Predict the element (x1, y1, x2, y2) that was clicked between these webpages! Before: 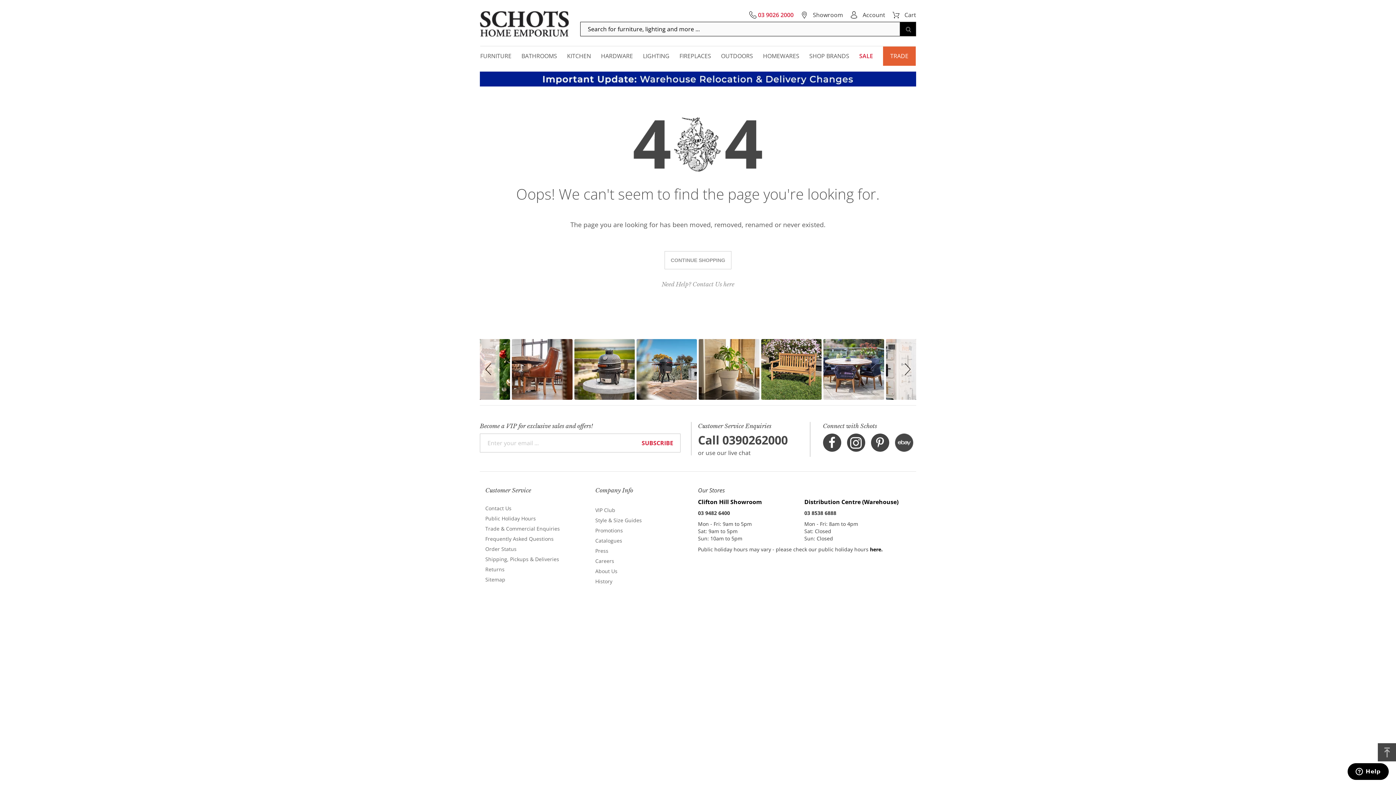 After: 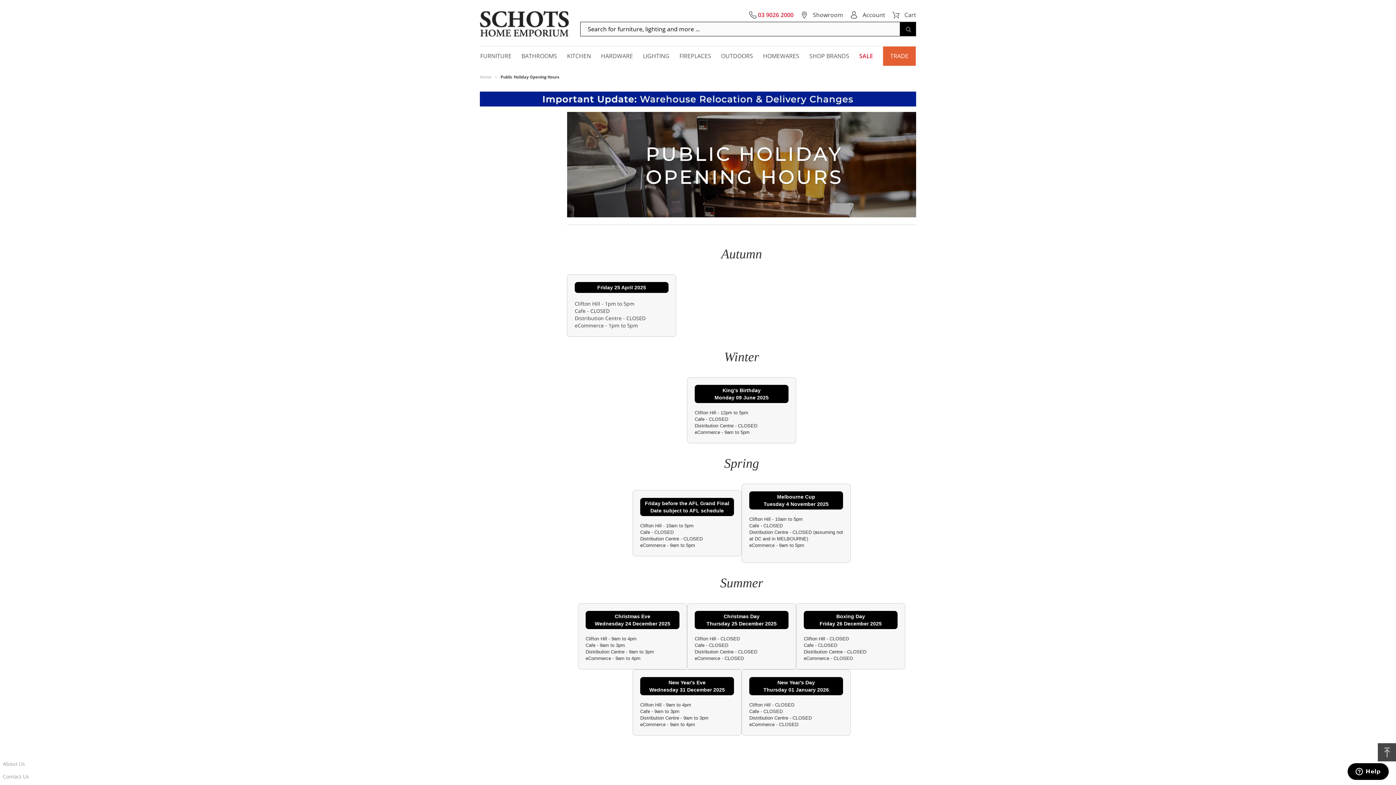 Action: bbox: (485, 515, 536, 522) label: Public Holiday Hours